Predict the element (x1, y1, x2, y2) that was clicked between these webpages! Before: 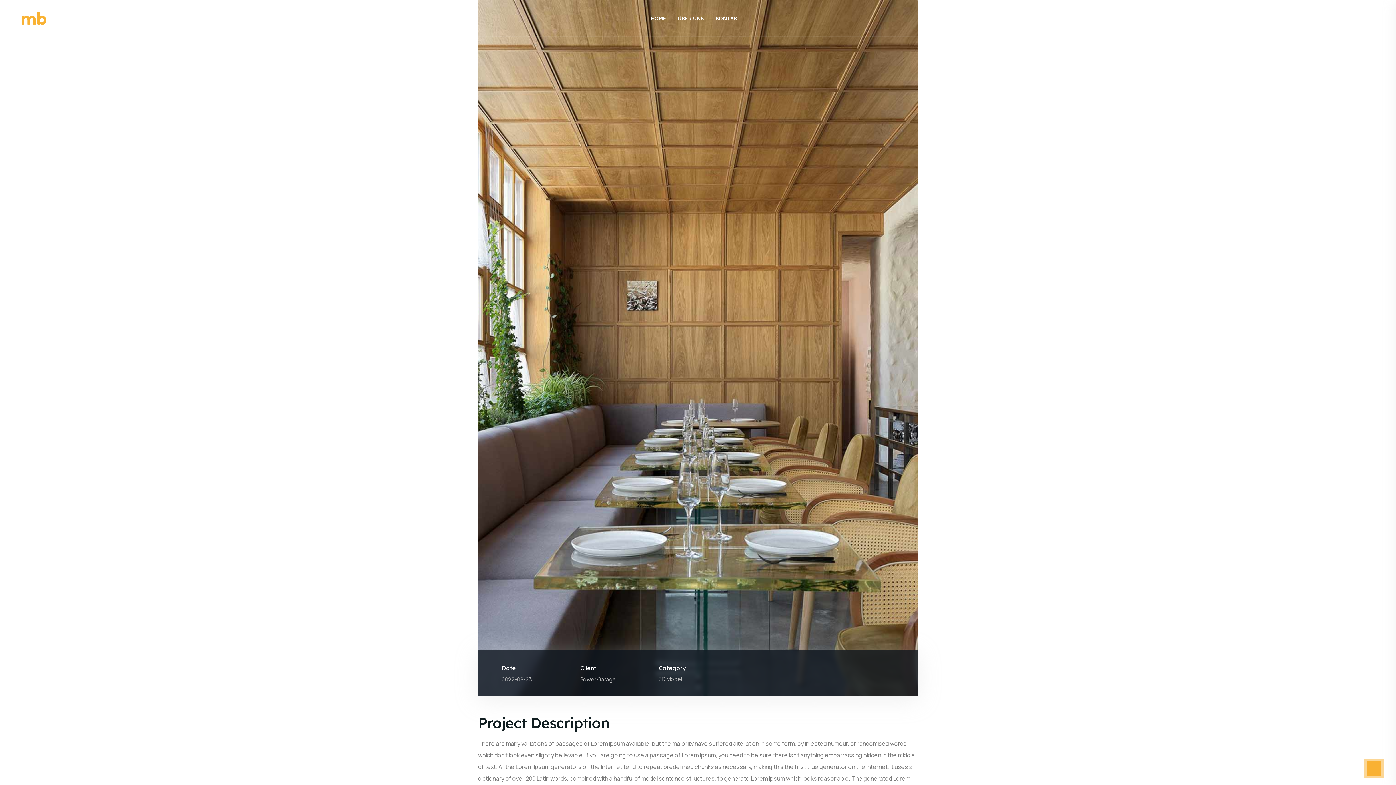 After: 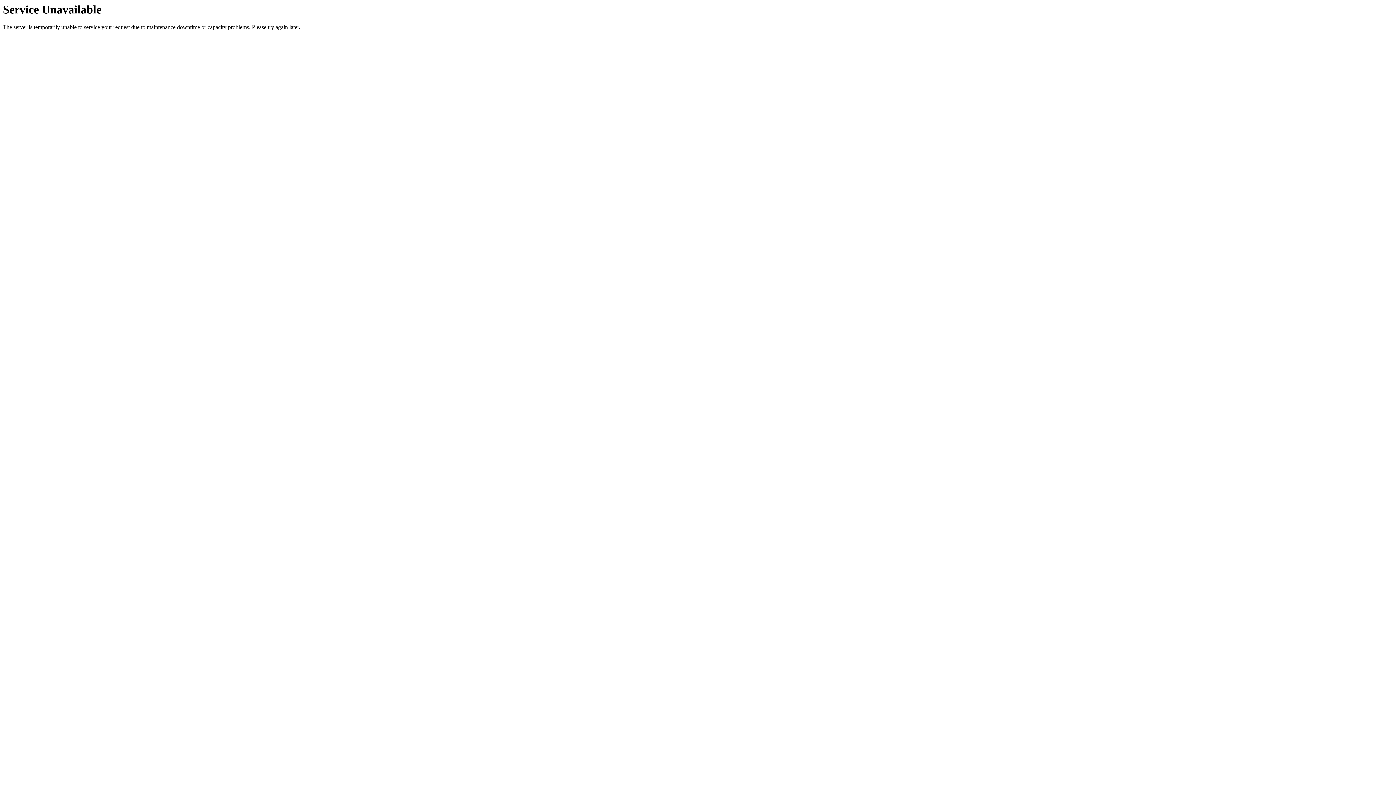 Action: label: ÜBER UNS bbox: (672, 0, 709, 36)